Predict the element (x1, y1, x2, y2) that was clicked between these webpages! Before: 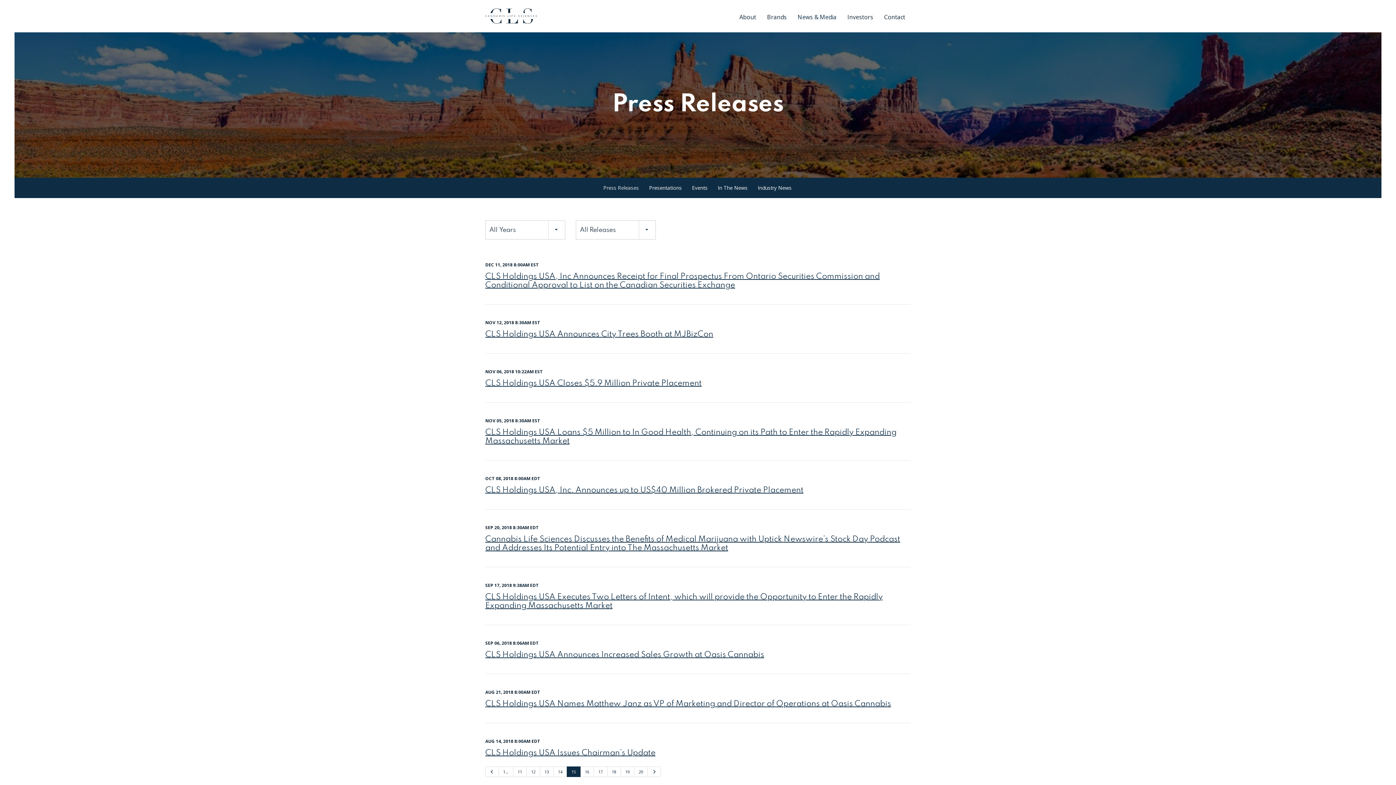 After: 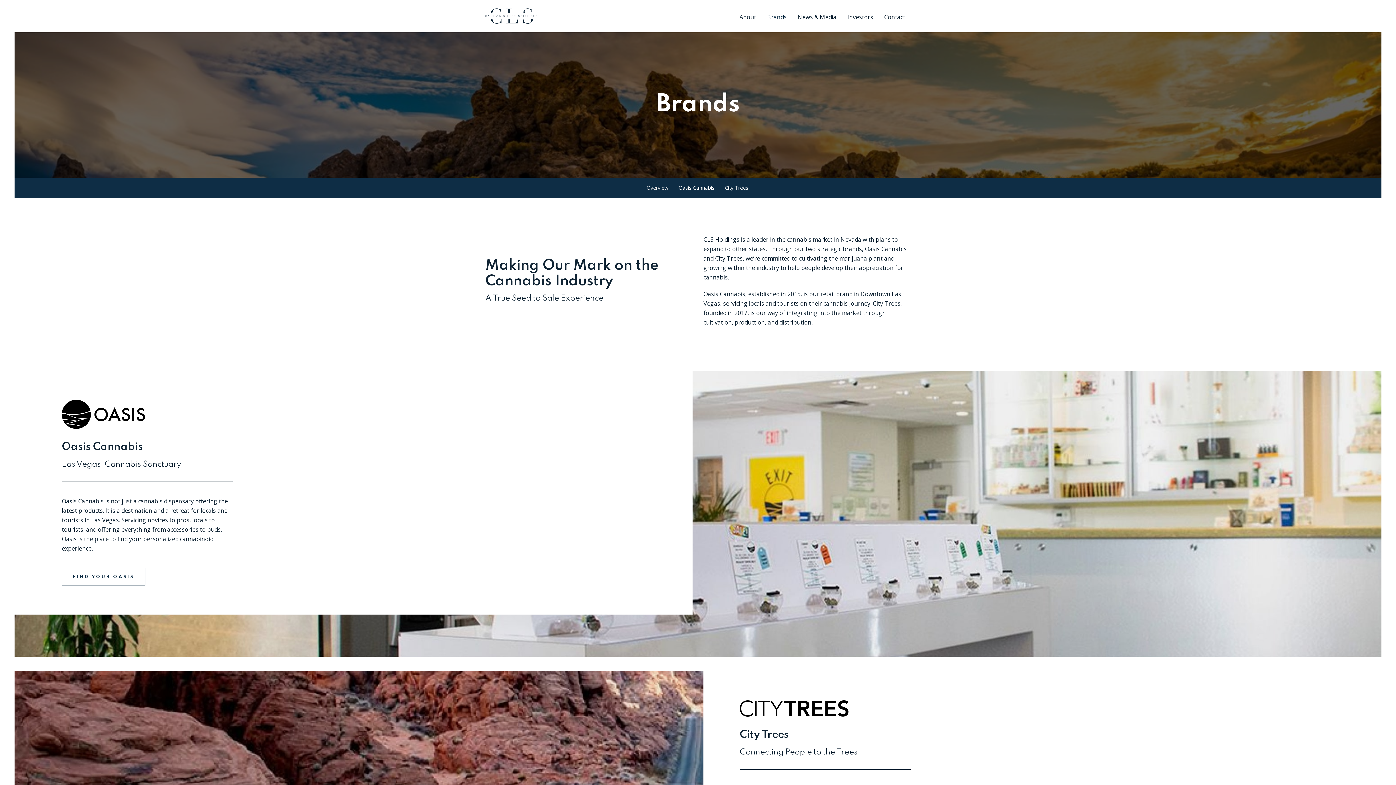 Action: label: Brands bbox: (761, 12, 792, 32)